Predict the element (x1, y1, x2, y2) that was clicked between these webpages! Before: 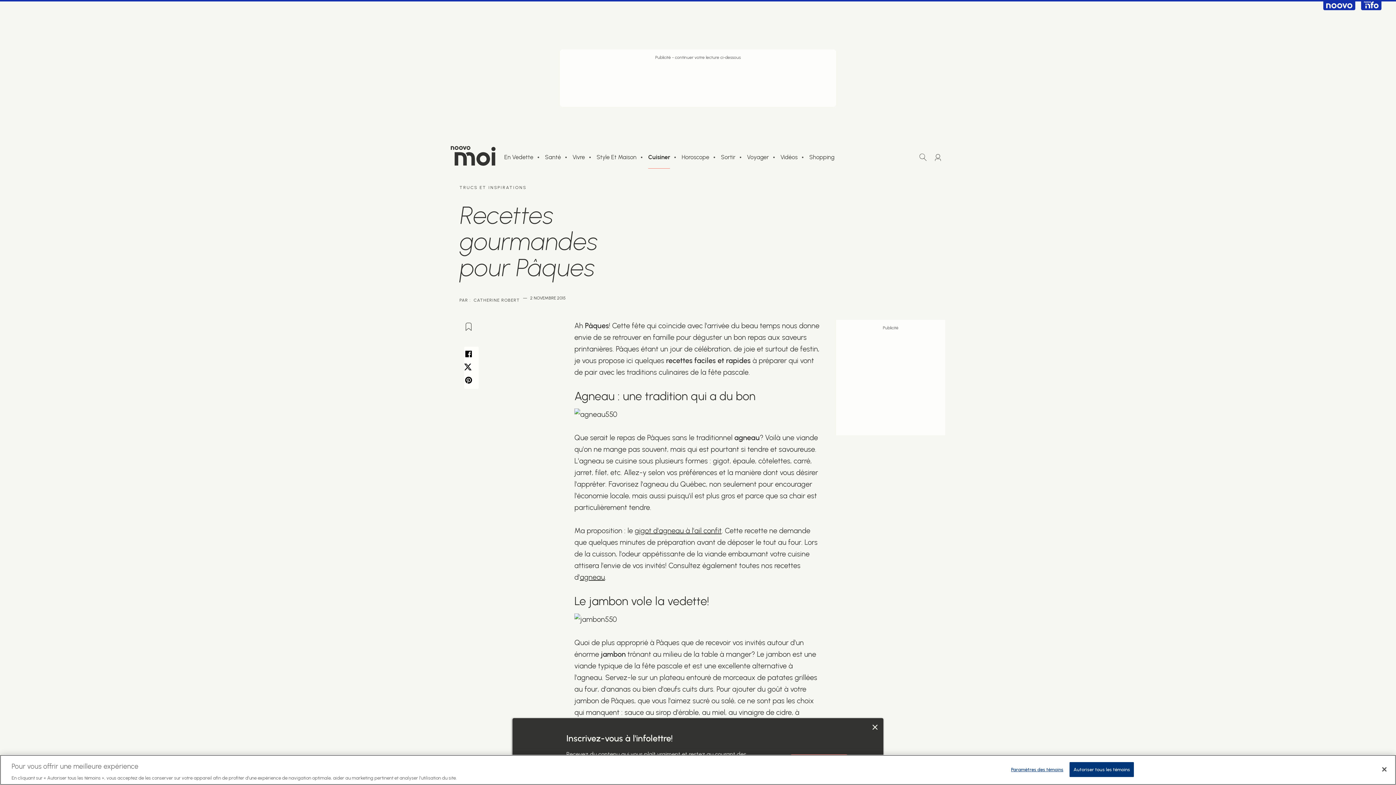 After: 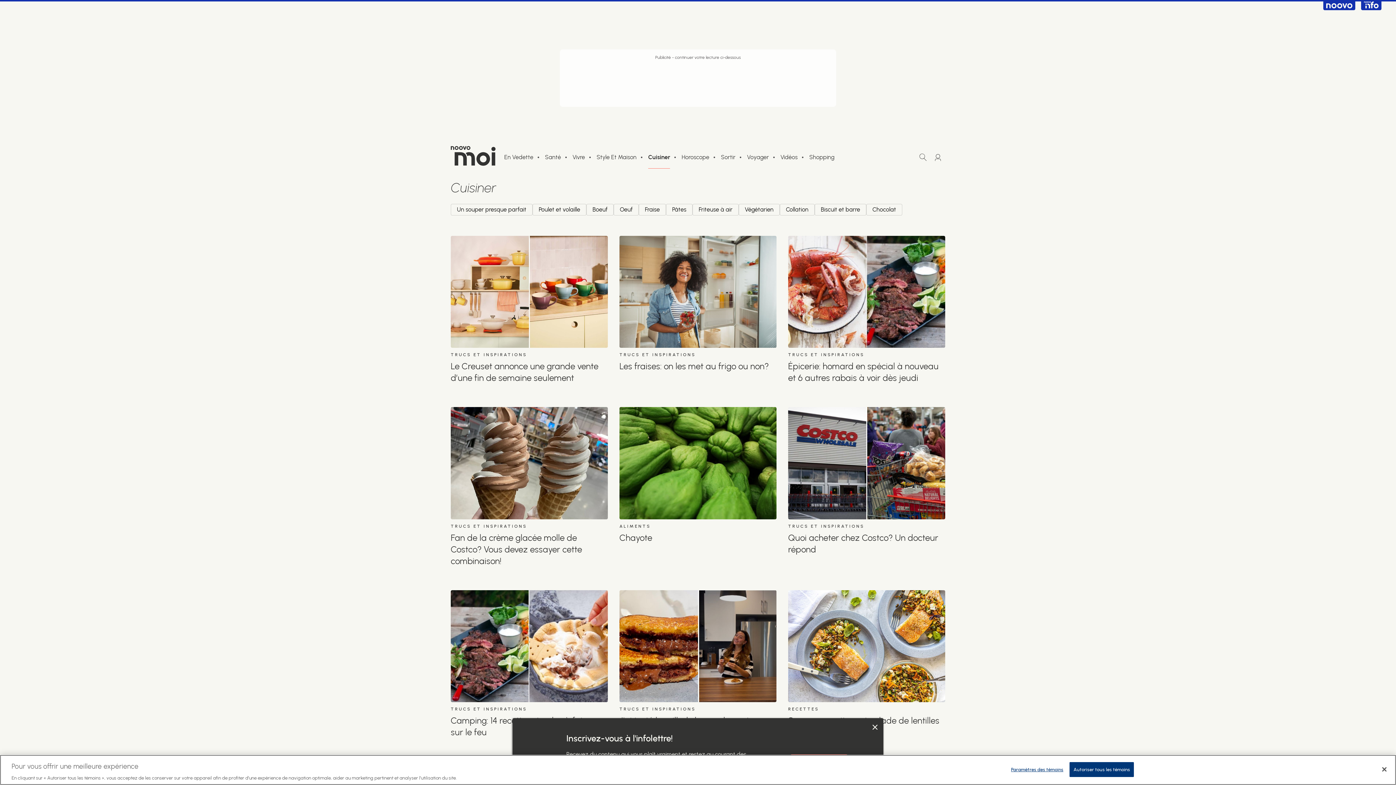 Action: label: Cuisiner bbox: (648, 154, 670, 160)